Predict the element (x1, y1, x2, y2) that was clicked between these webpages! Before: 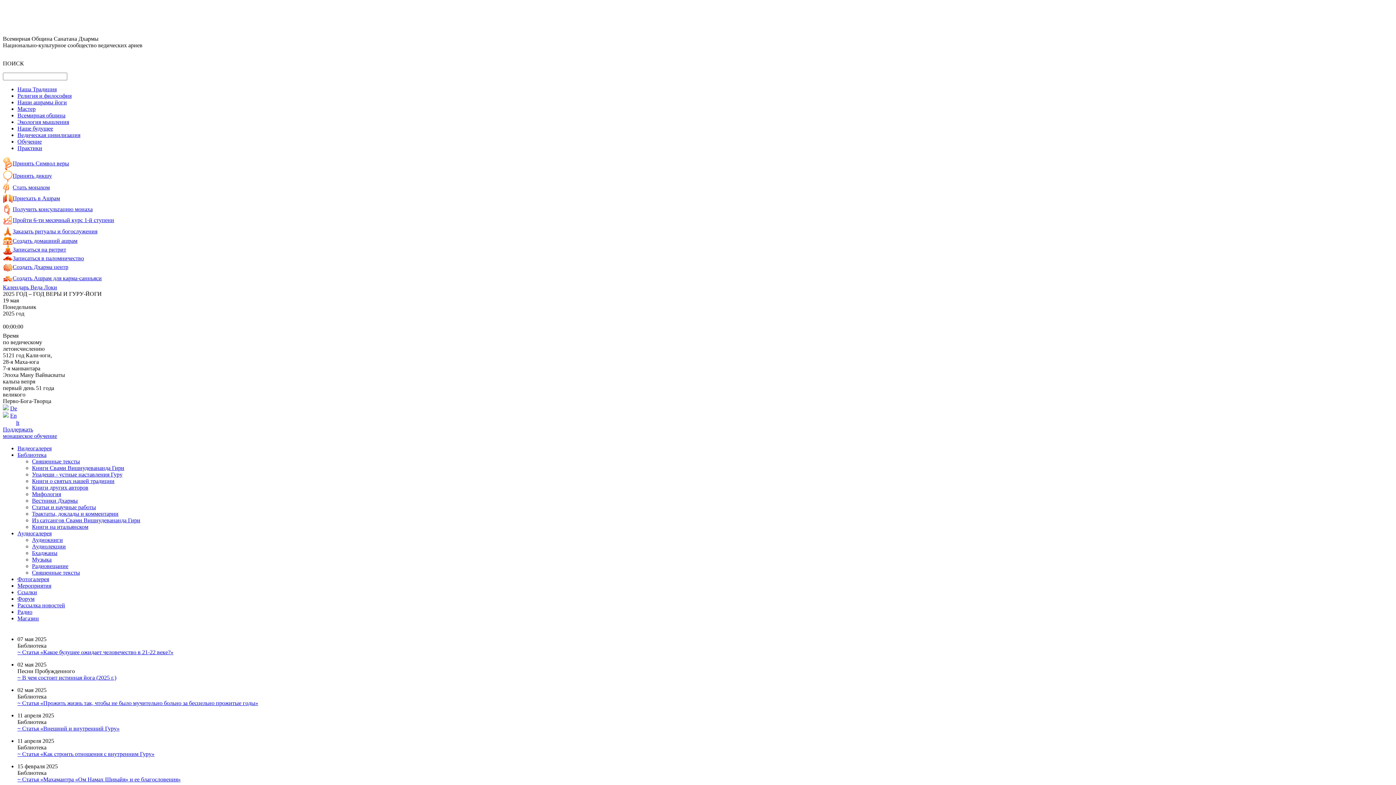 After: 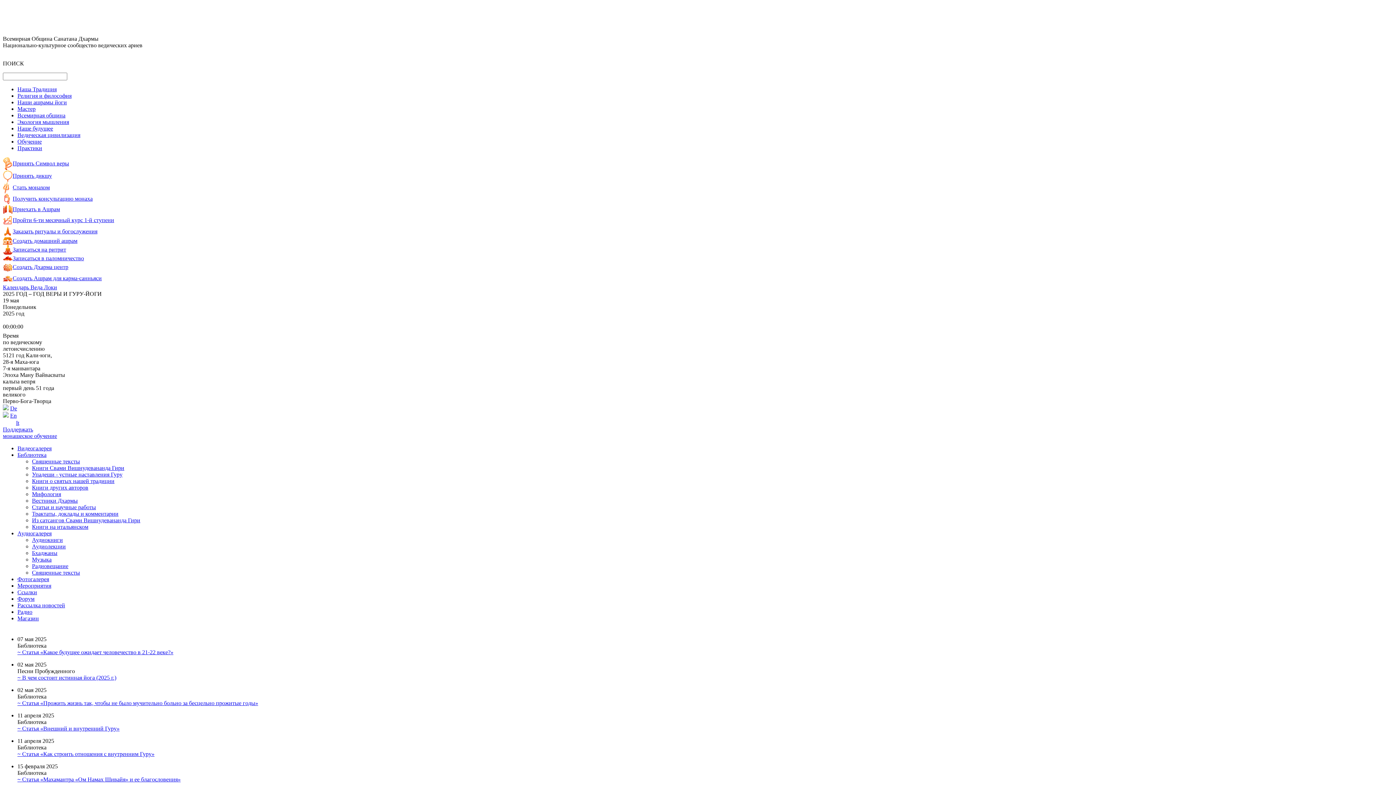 Action: label: Книги о святых нашей традиции bbox: (32, 478, 114, 484)